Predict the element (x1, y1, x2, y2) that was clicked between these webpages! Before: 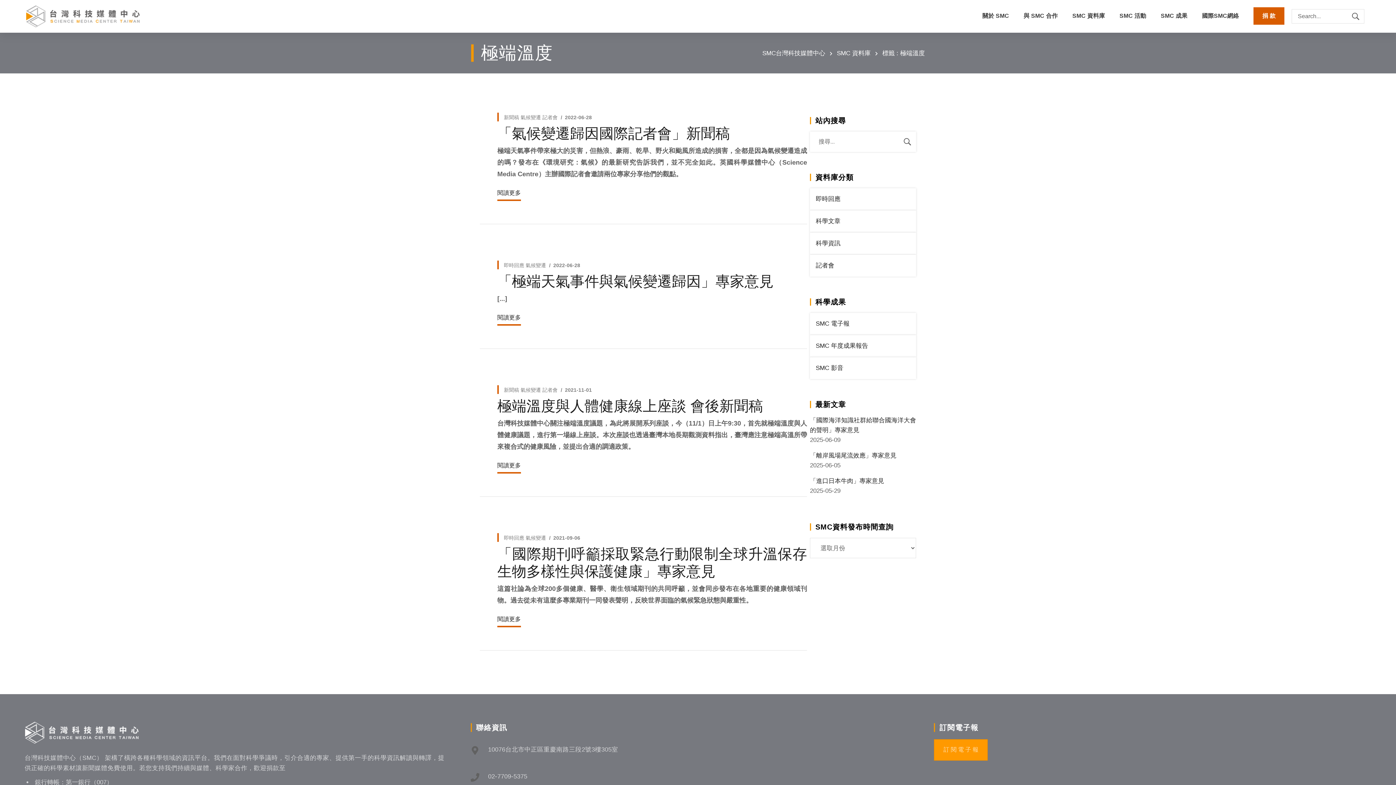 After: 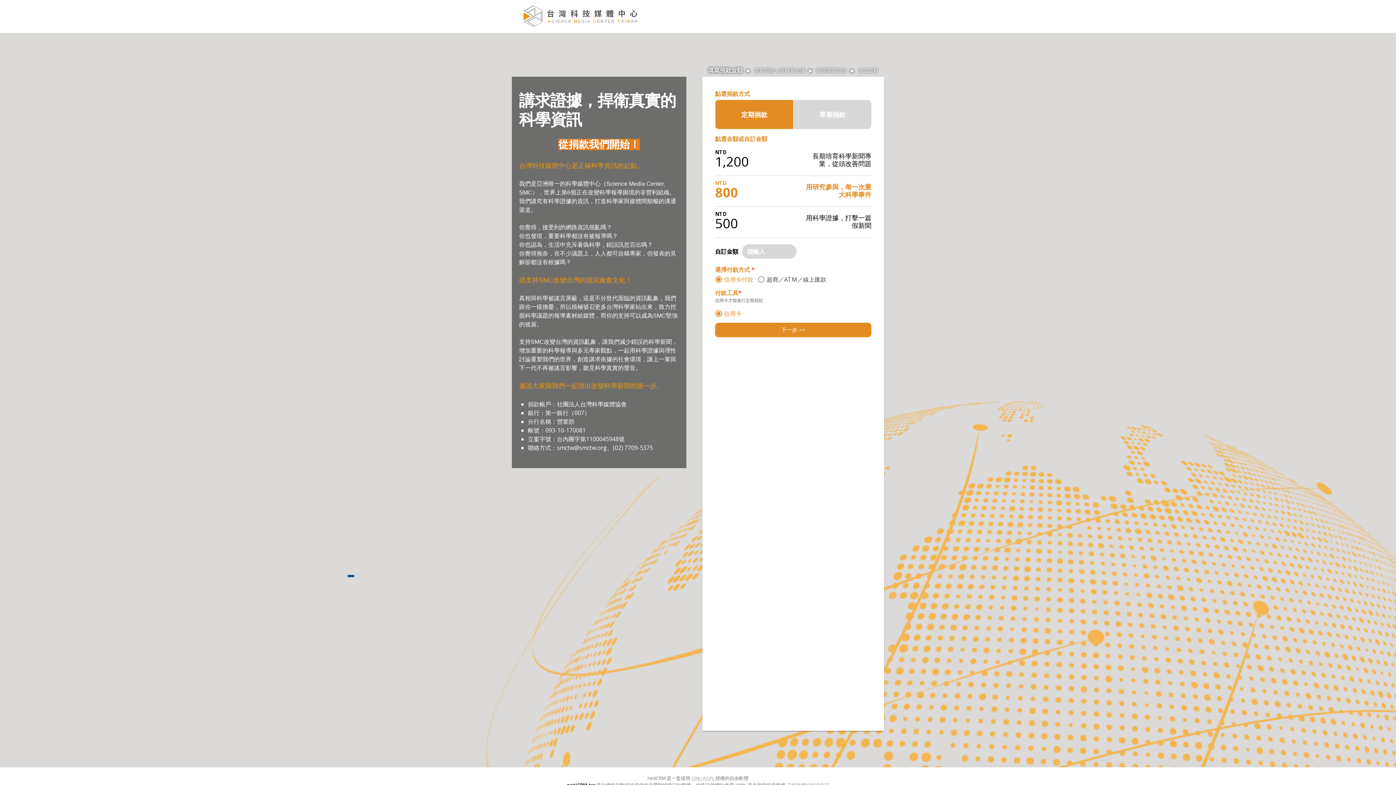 Action: label: 捐 款 bbox: (1253, 0, 1284, 32)